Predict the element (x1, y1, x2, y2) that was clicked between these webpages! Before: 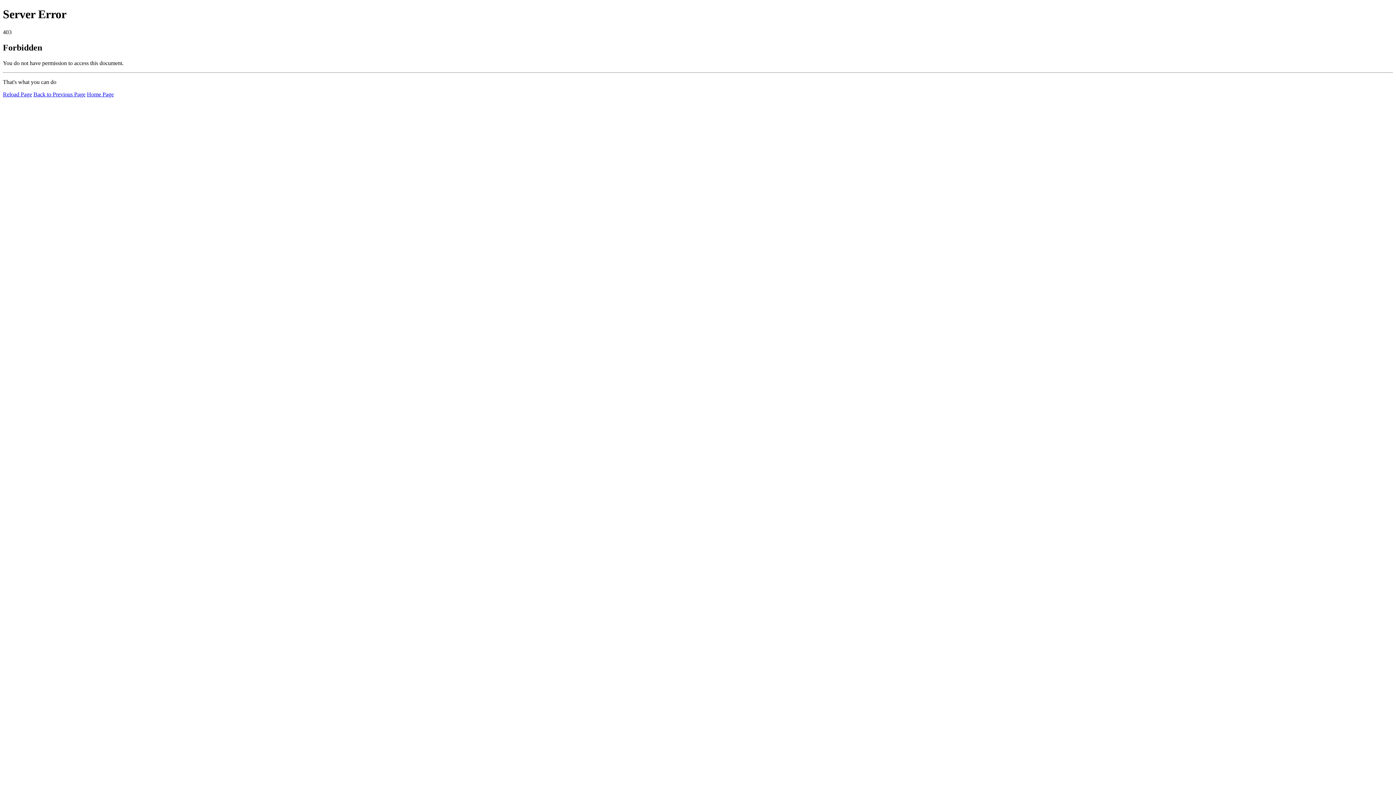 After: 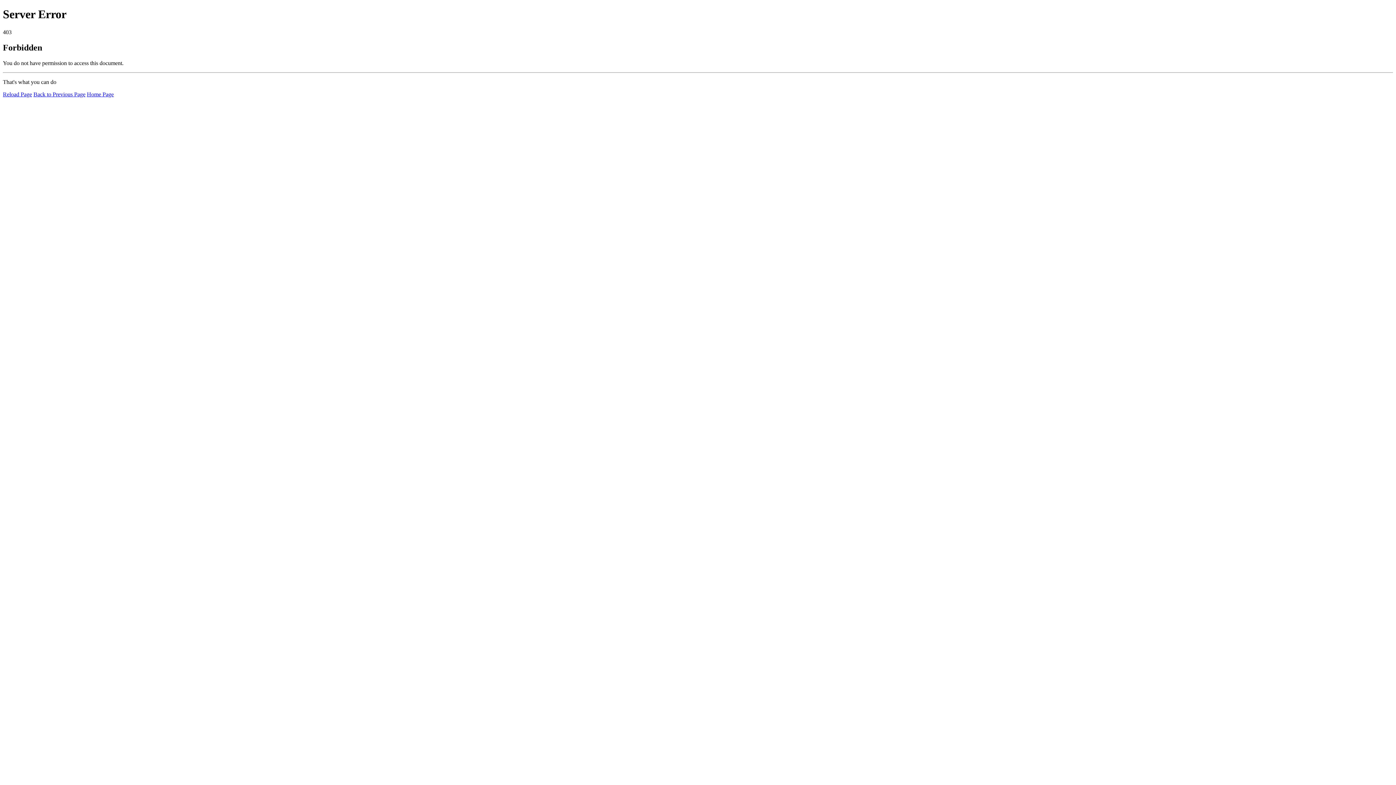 Action: label: Home Page bbox: (86, 91, 113, 97)